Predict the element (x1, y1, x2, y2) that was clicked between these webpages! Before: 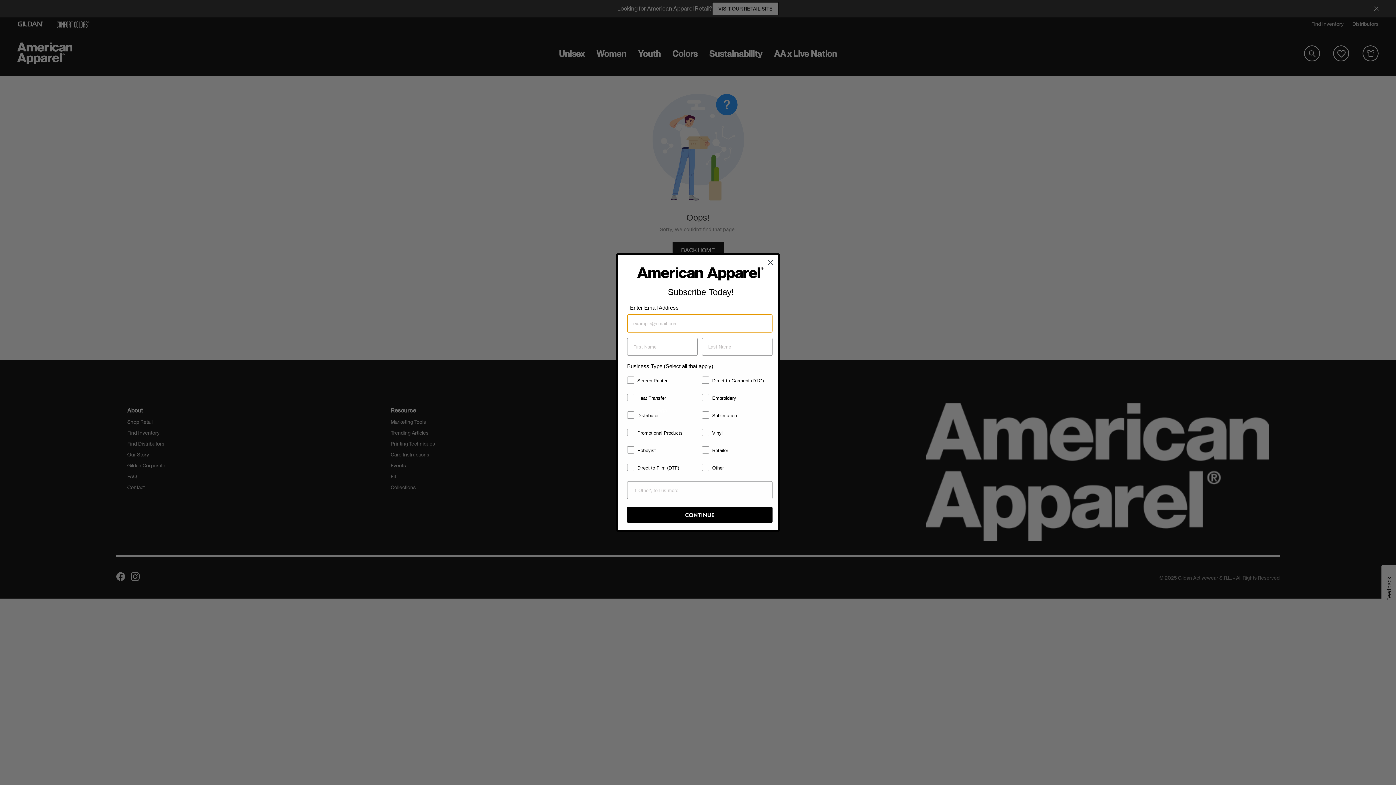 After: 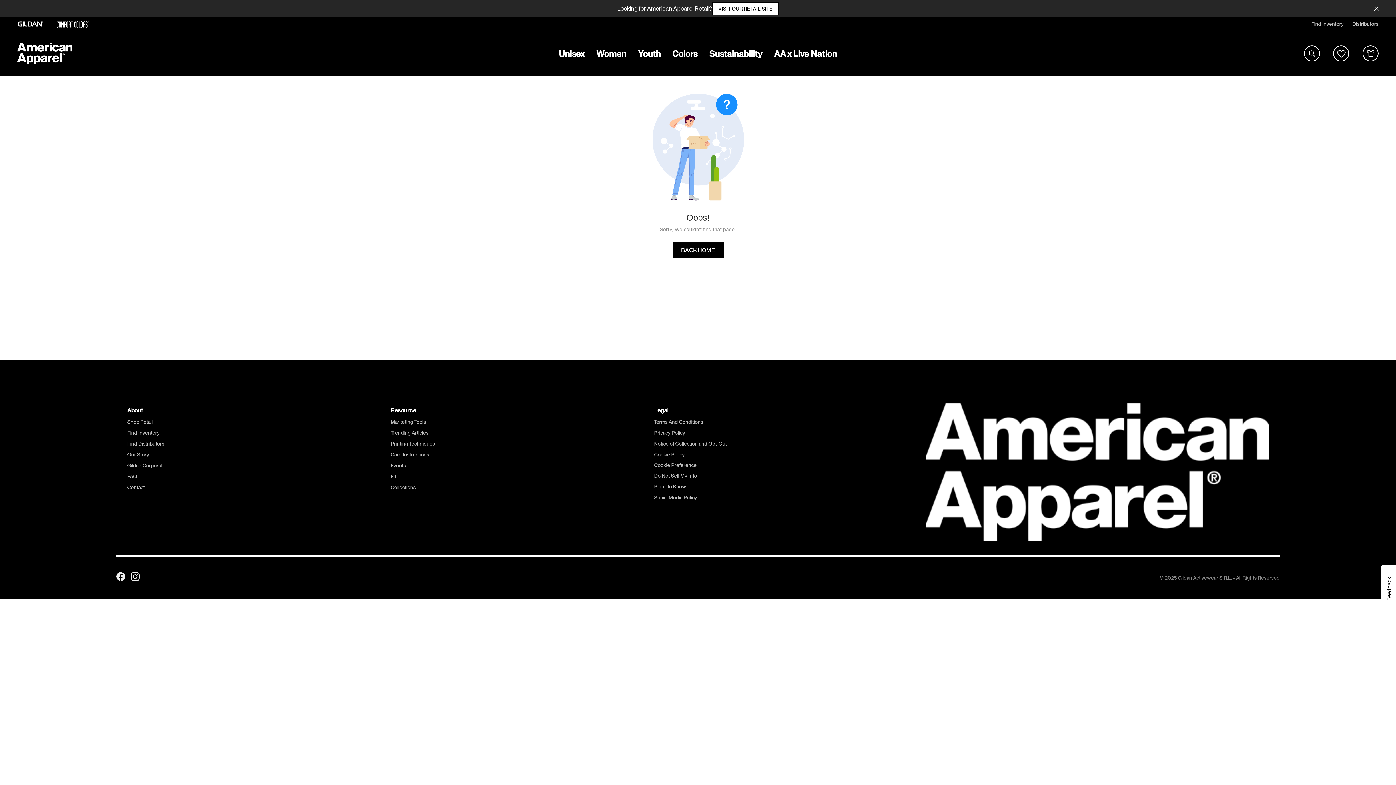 Action: bbox: (764, 256, 777, 268) label: Close dialog